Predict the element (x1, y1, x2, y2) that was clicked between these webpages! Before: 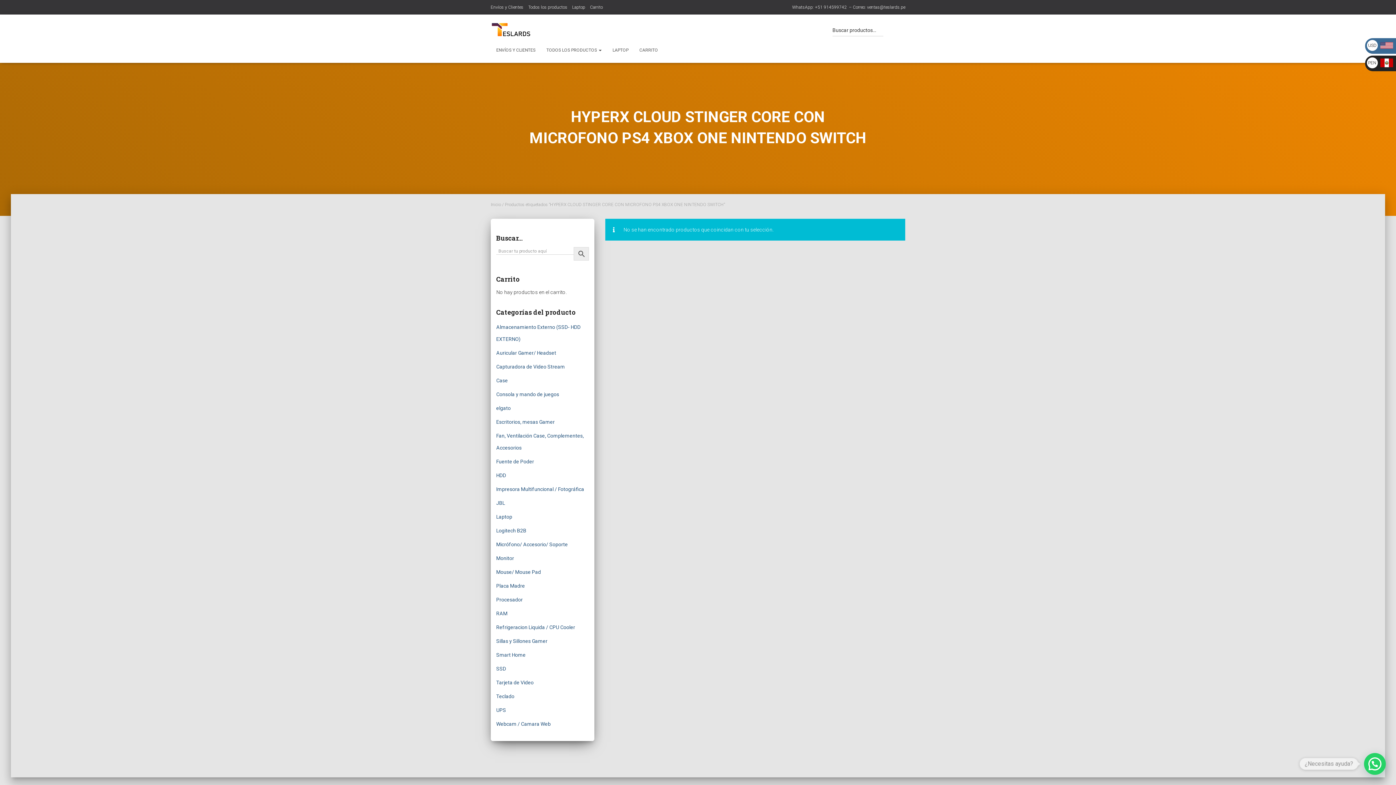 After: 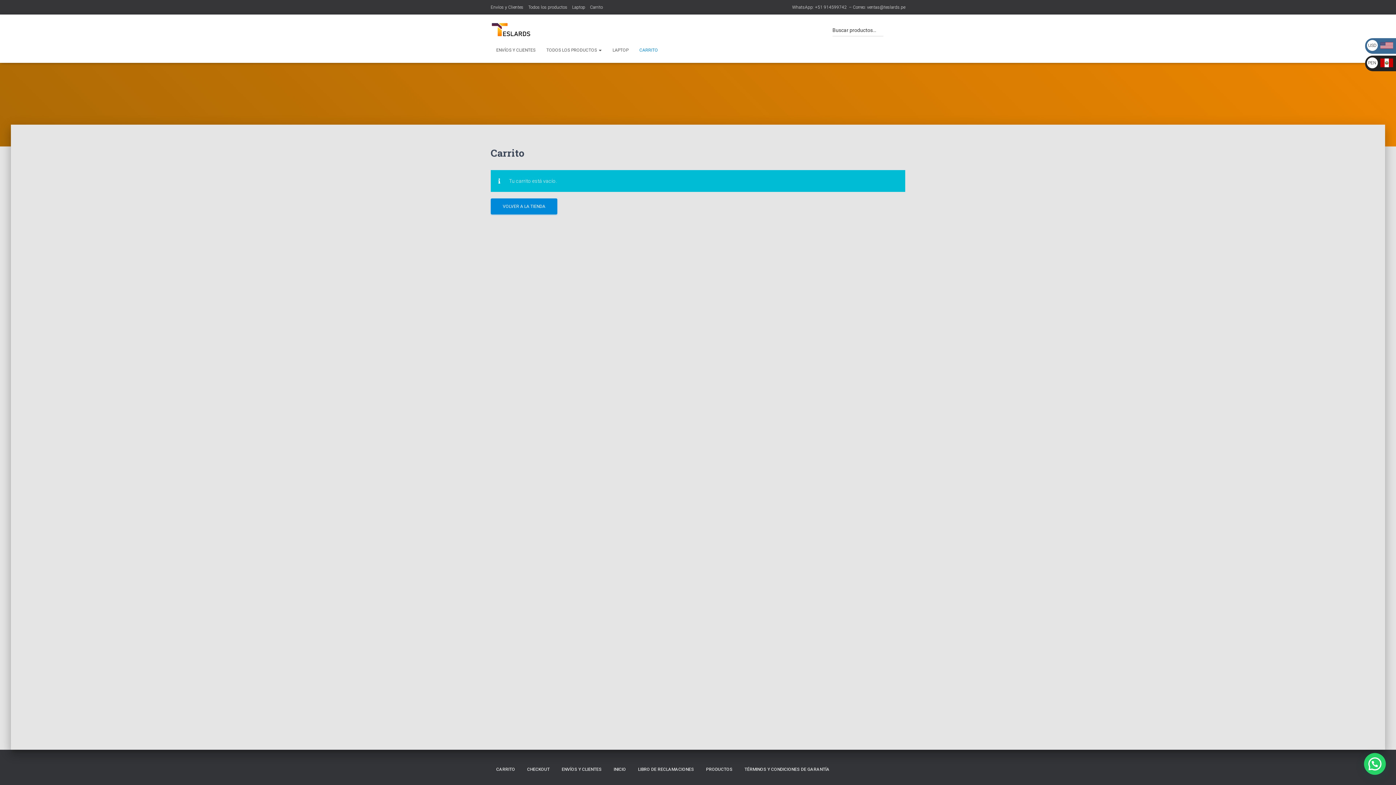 Action: bbox: (590, 0, 602, 14) label: Carrito